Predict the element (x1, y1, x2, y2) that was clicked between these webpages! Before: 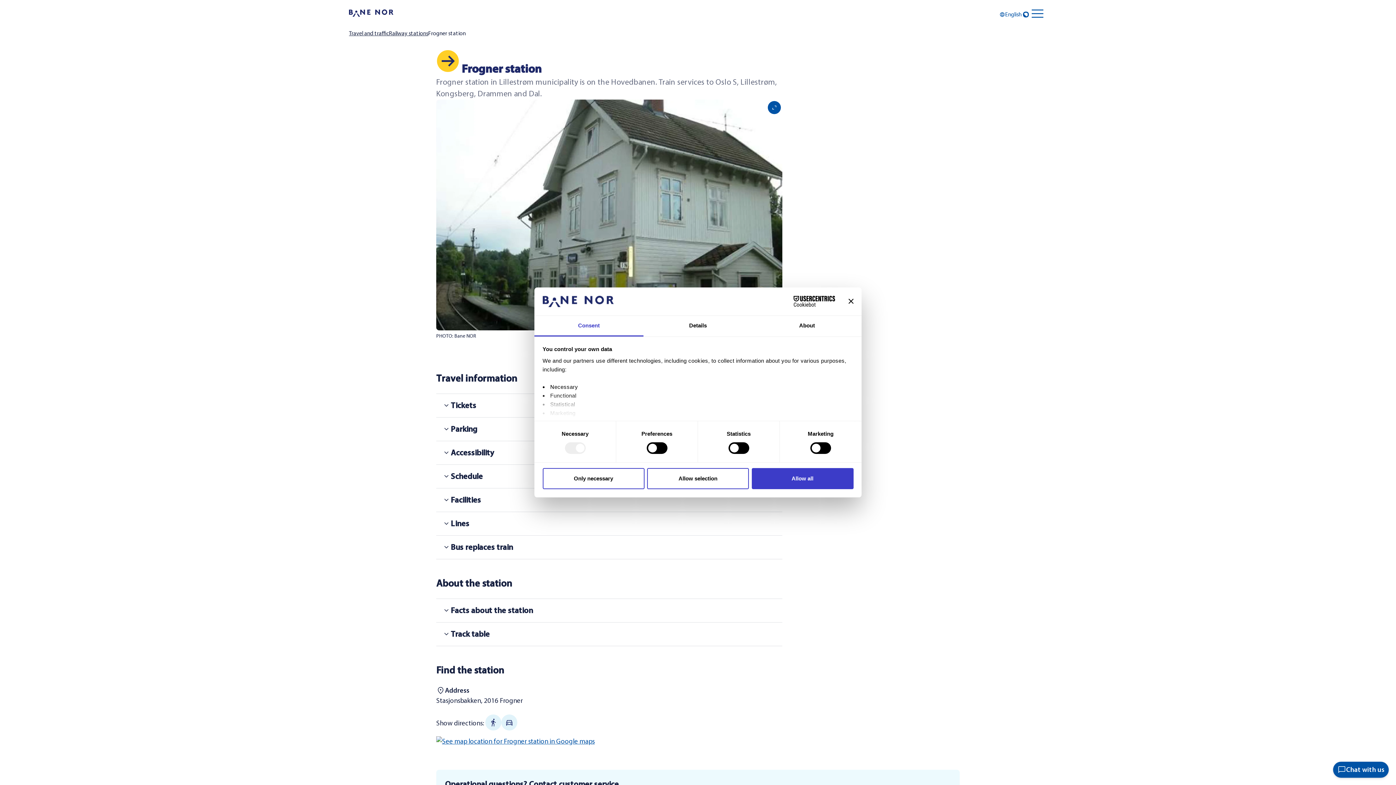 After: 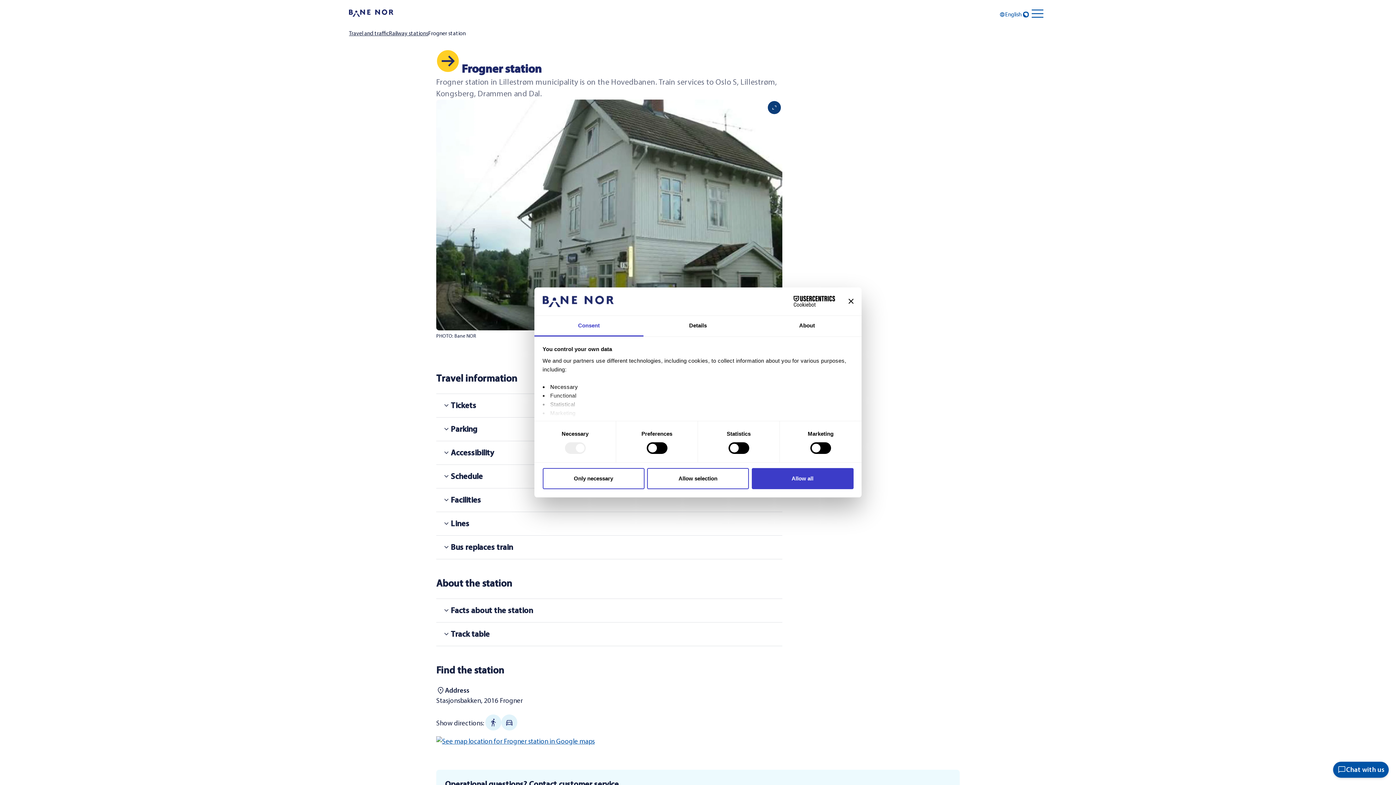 Action: bbox: (768, 101, 781, 114) label: Expand image